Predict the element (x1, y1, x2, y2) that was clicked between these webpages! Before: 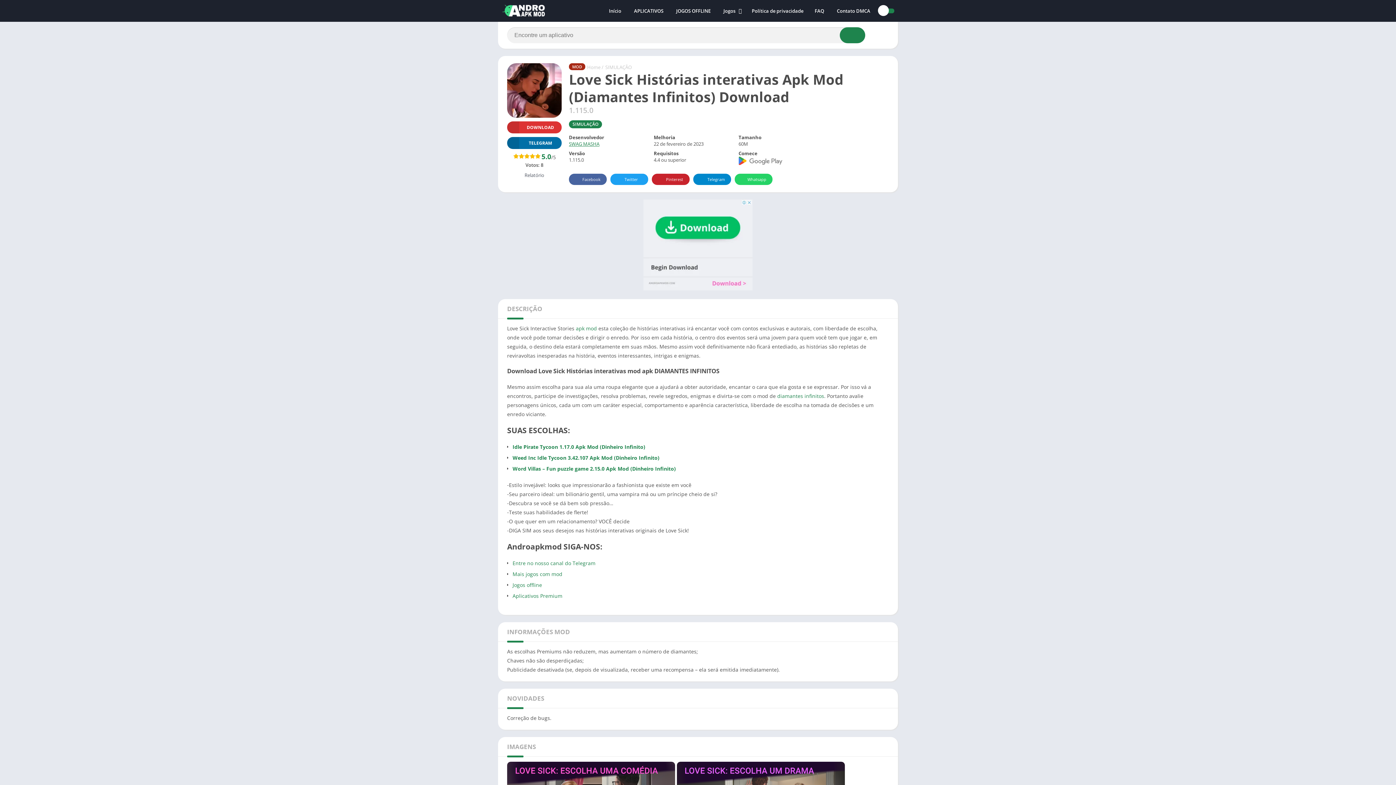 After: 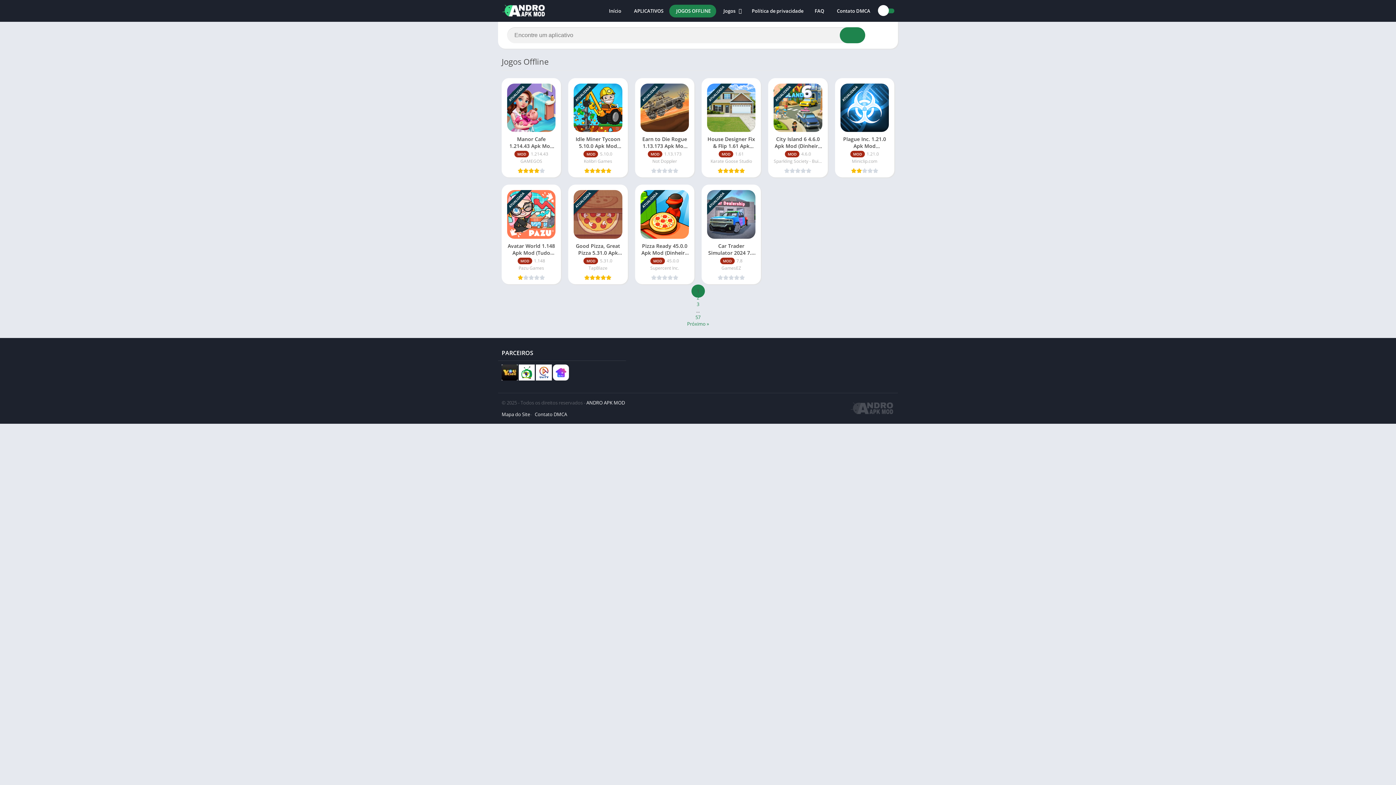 Action: bbox: (669, 4, 716, 17) label: JOGOS OFFLINE